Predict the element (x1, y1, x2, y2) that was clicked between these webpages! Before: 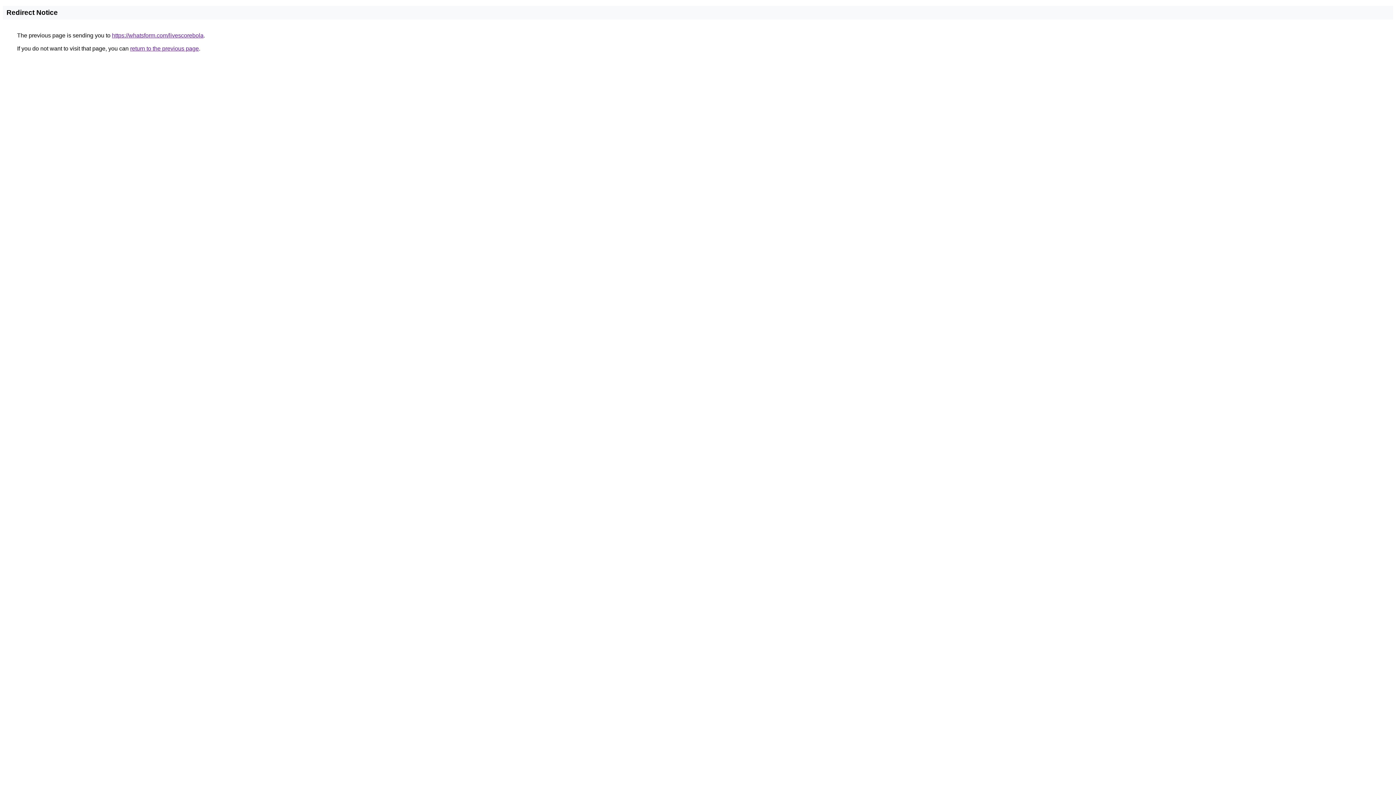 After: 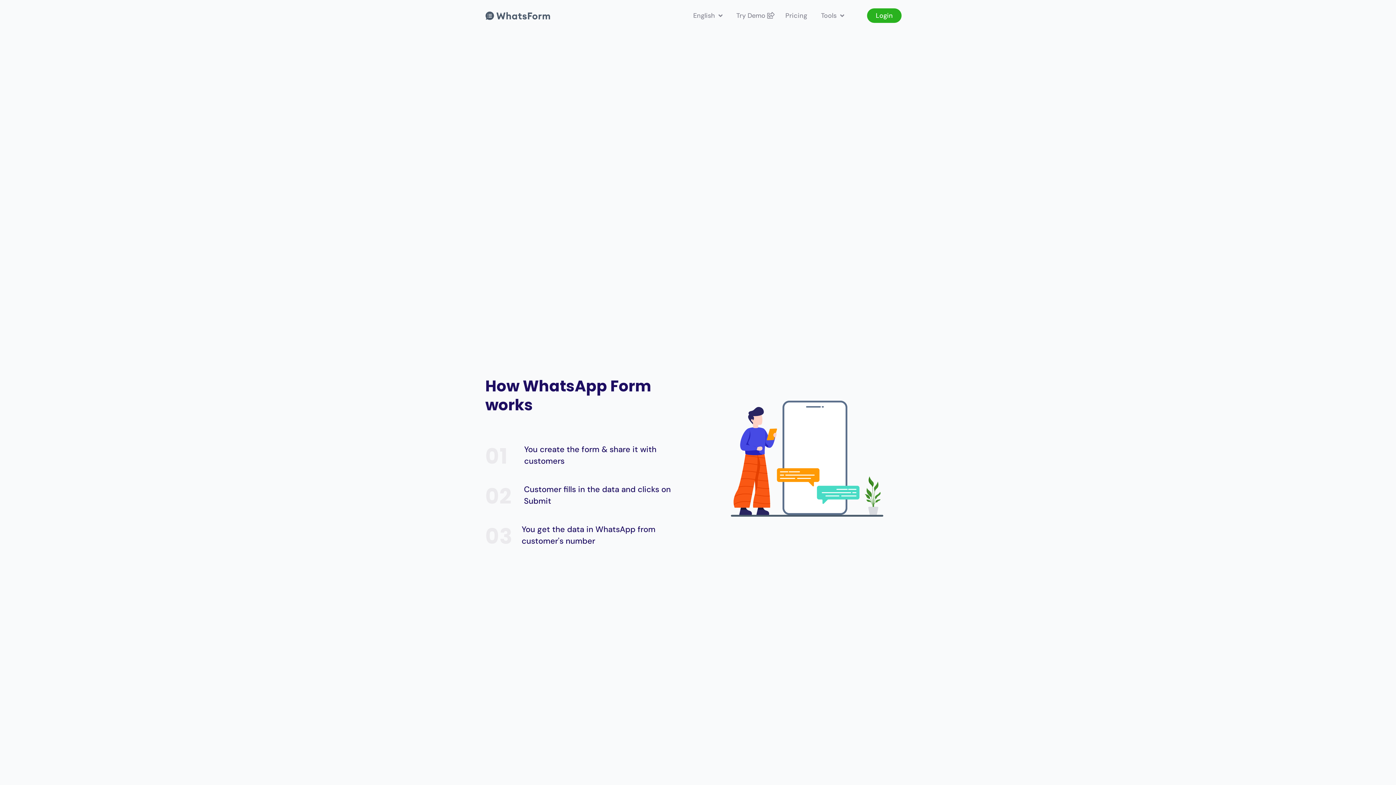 Action: label: https://whatsform.com/livescorebola bbox: (112, 32, 203, 38)